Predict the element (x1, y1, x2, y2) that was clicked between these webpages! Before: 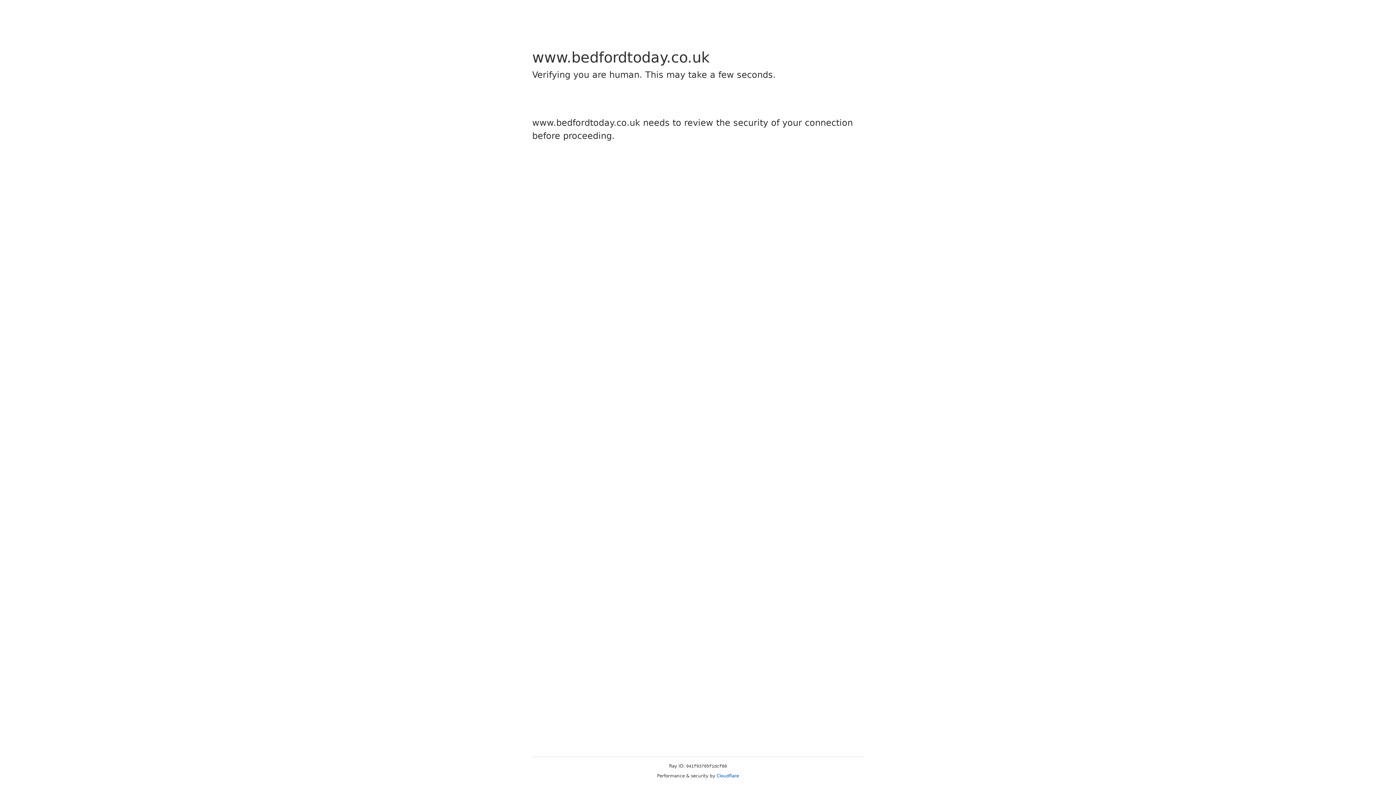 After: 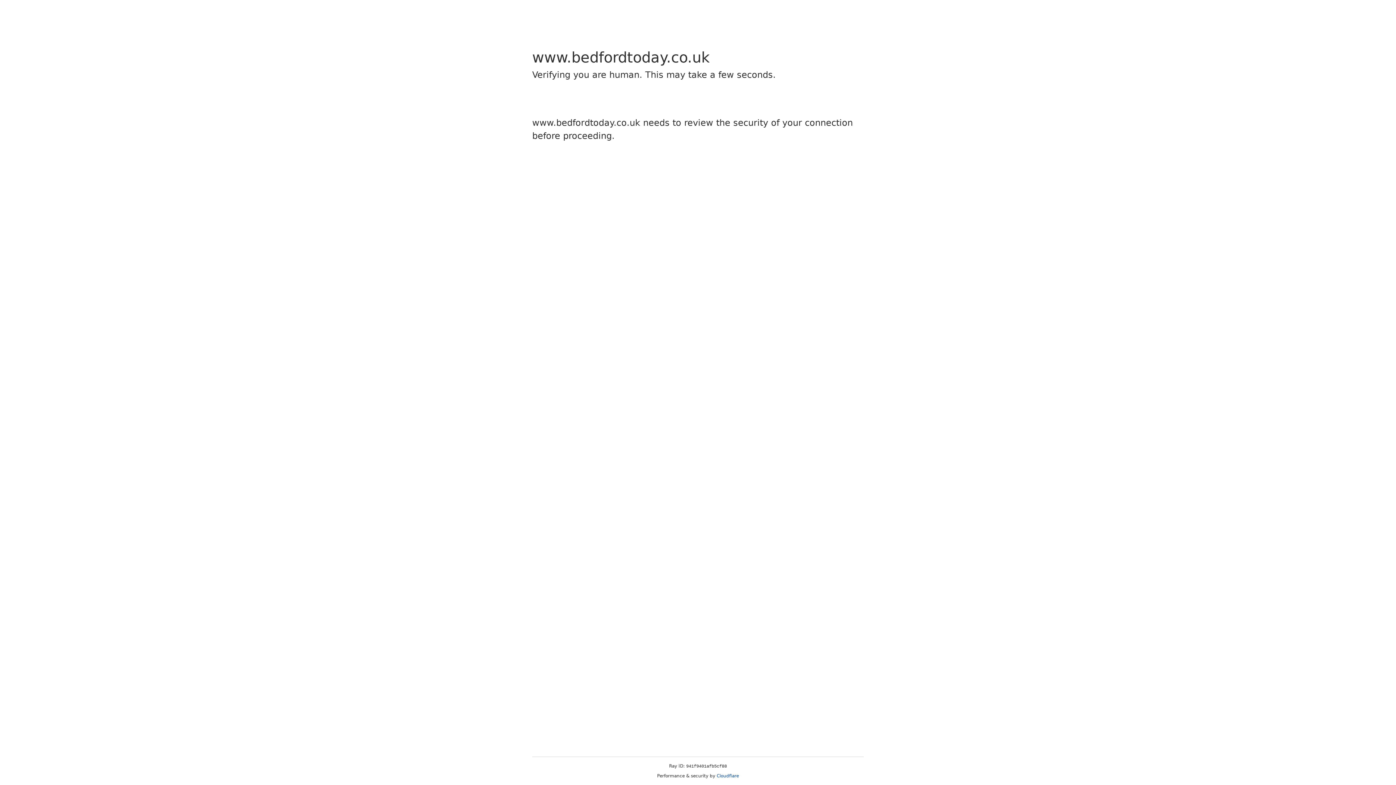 Action: label: Cloudflare bbox: (716, 773, 739, 778)